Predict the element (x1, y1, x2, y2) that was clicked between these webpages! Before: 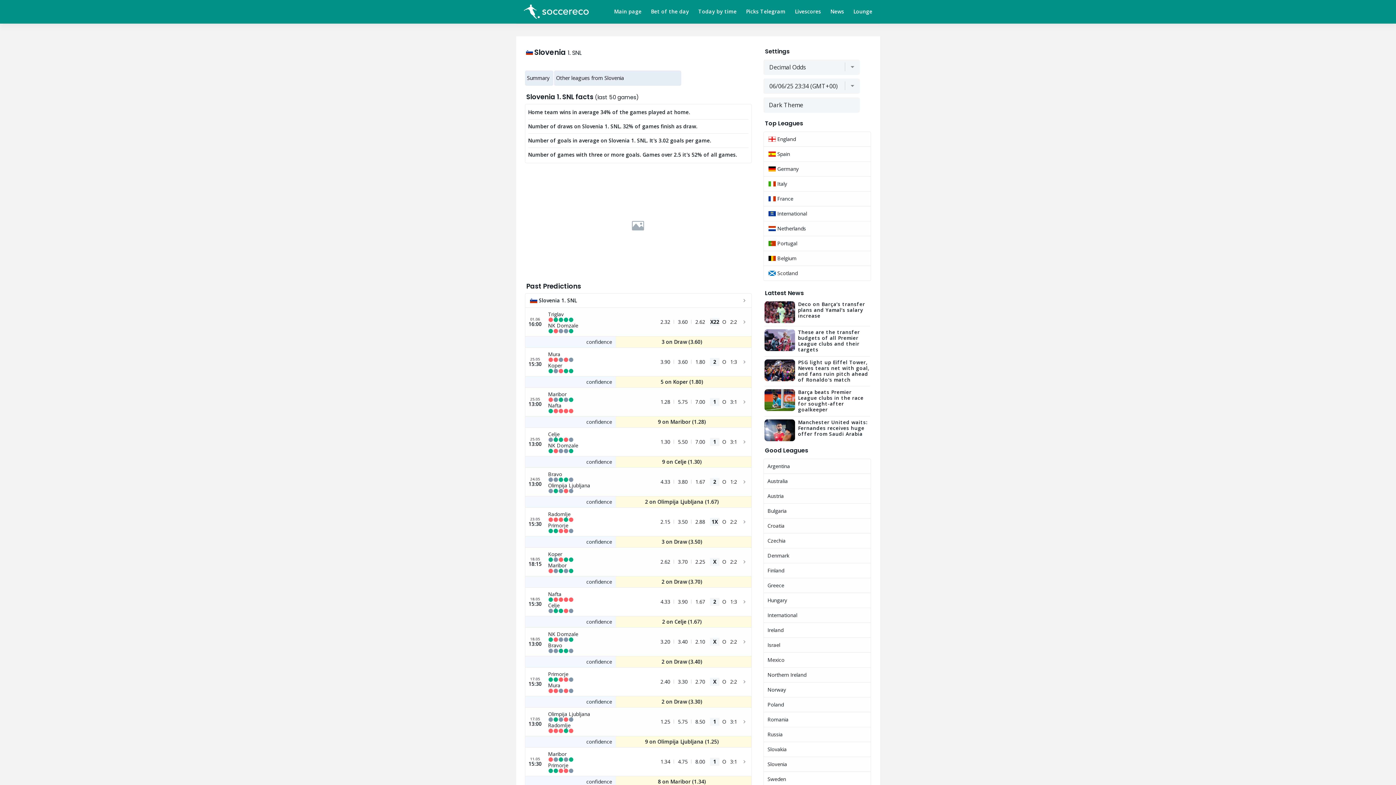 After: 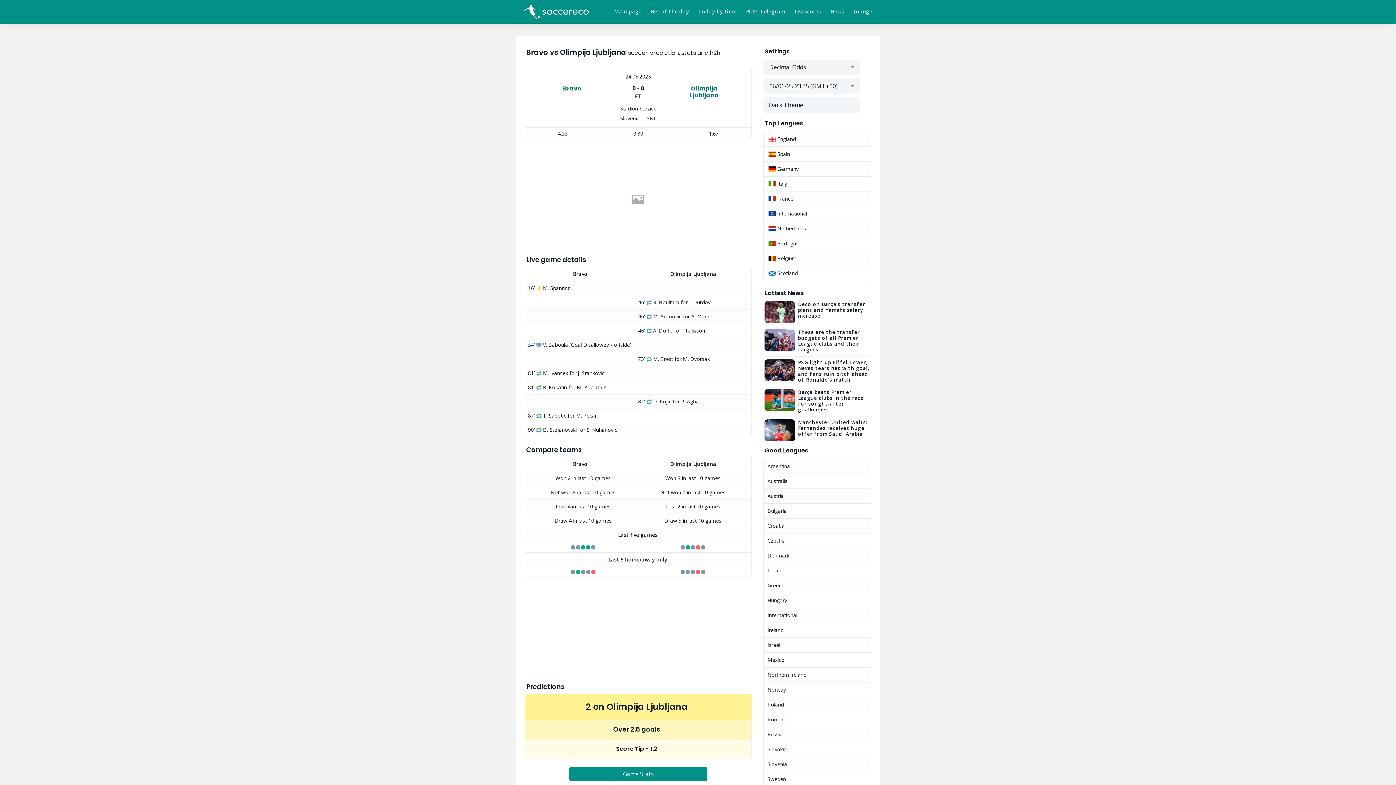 Action: bbox: (525, 467, 751, 496) label: 24.05
13:00
Bravo
D
D
W
W
D
Olimpija Ljubljana
D
W
D
L
D
4.33
3.80
1.67
2
O
1:2